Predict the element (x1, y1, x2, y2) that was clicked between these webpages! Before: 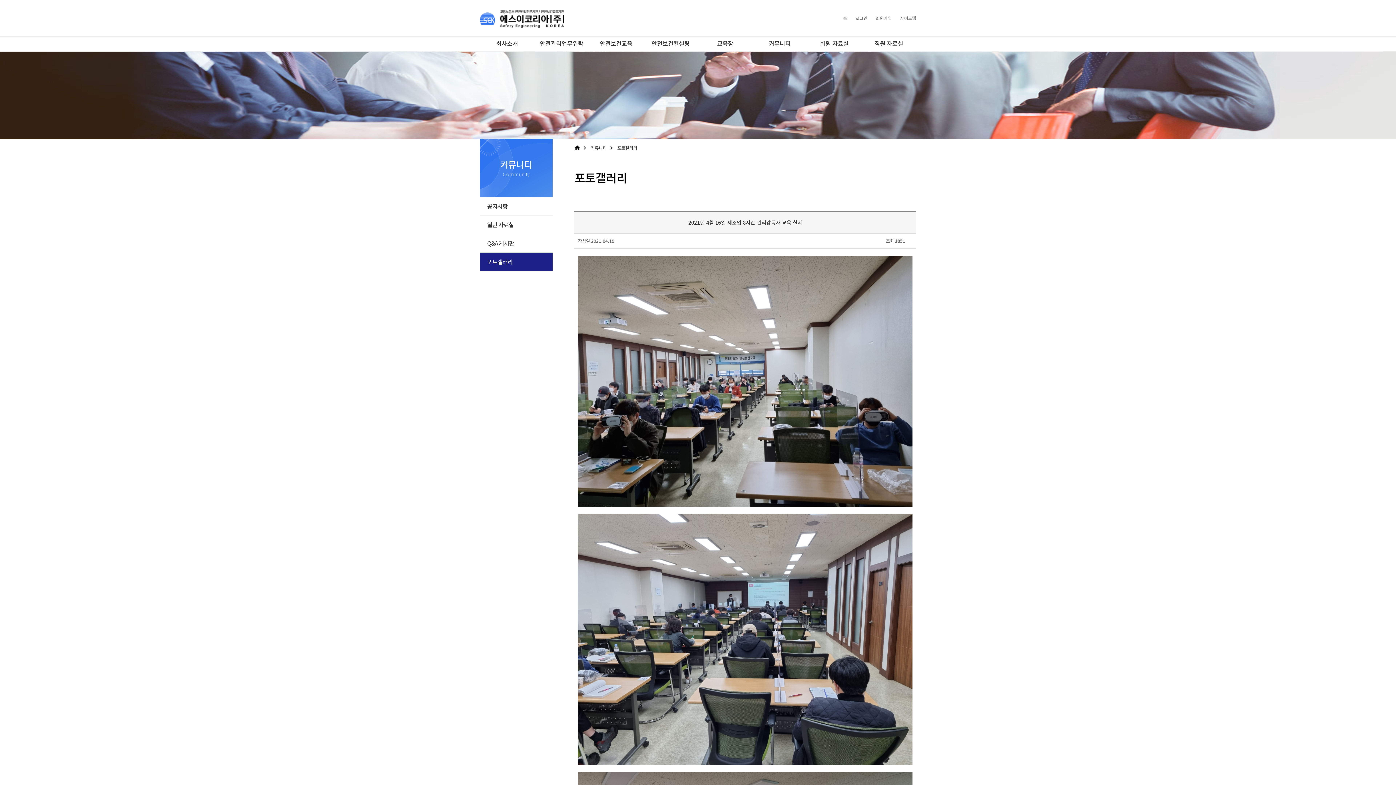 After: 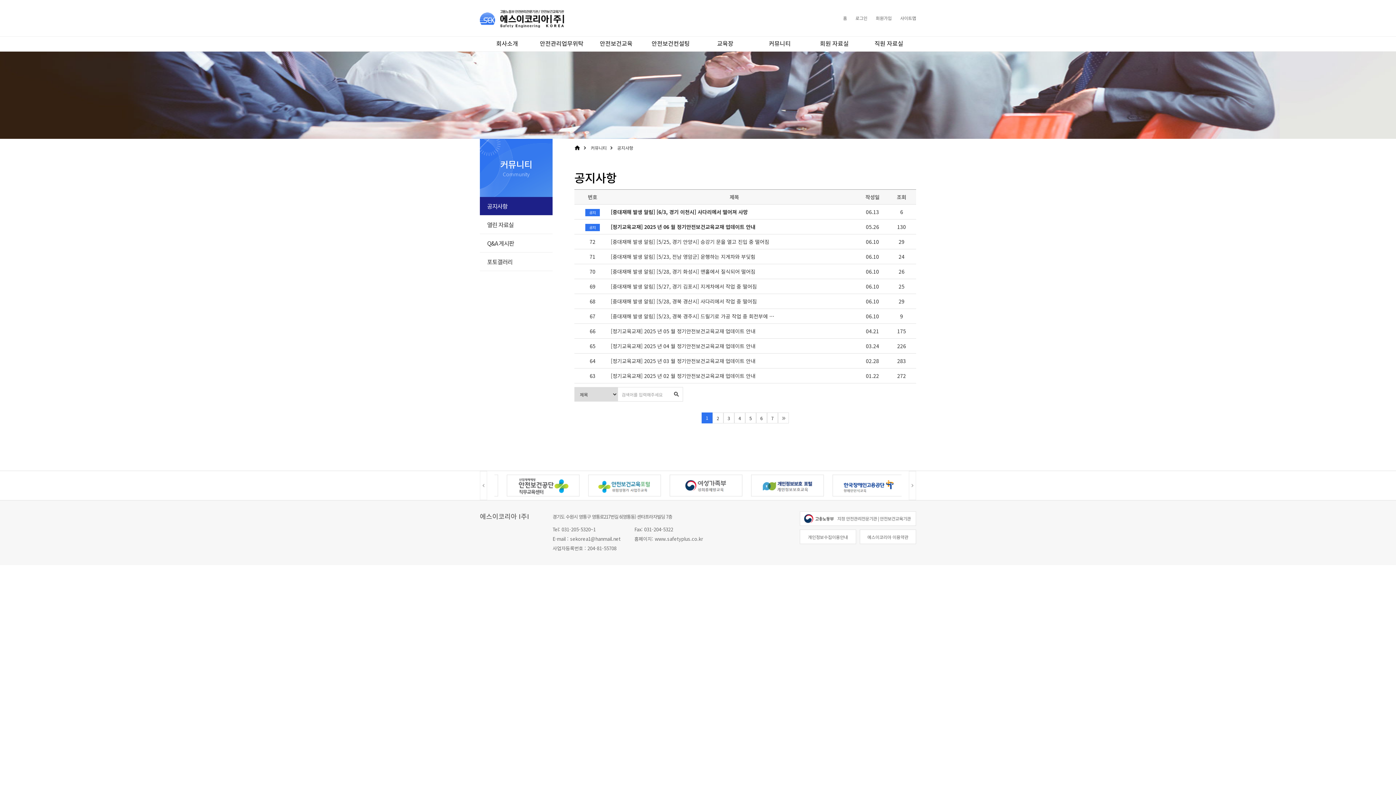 Action: label: 커뮤니티 bbox: (769, 38, 790, 47)